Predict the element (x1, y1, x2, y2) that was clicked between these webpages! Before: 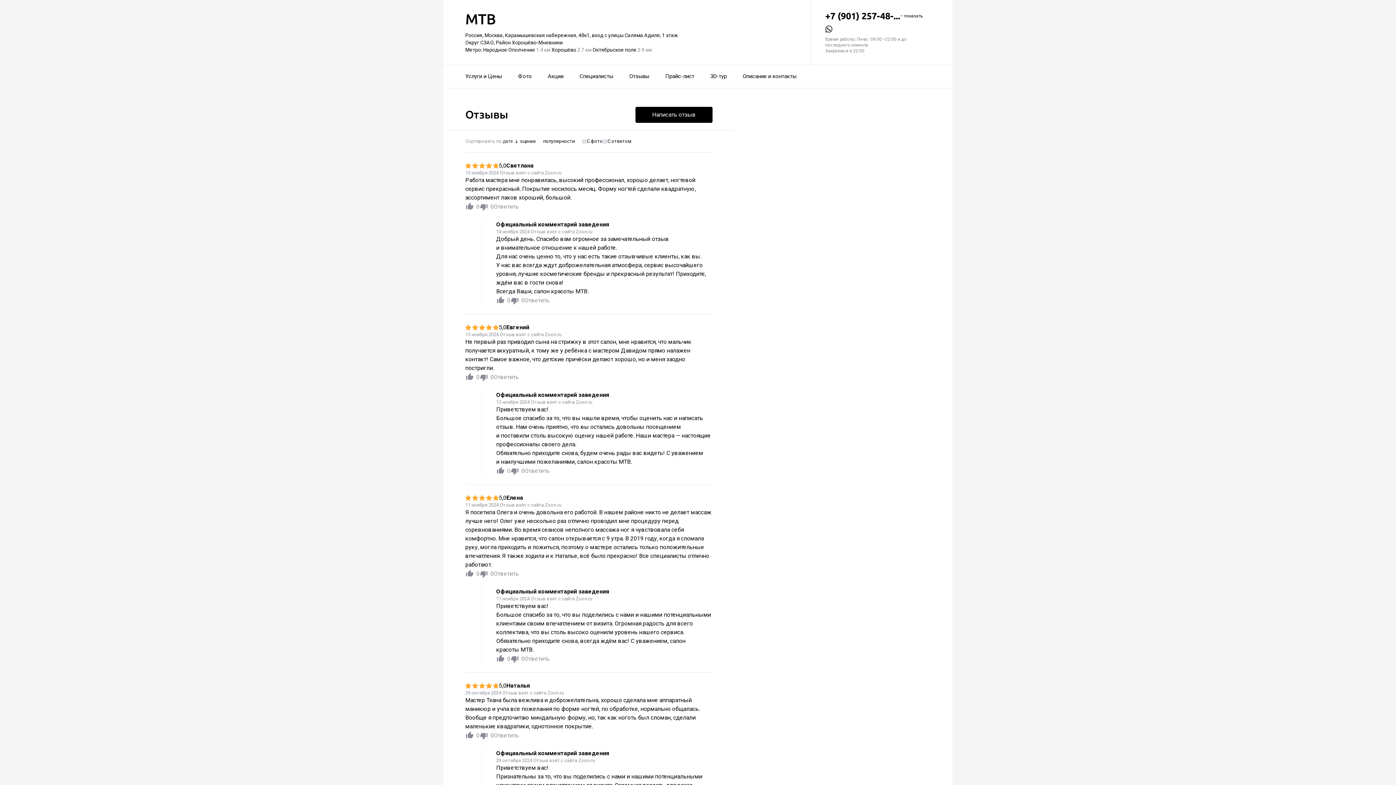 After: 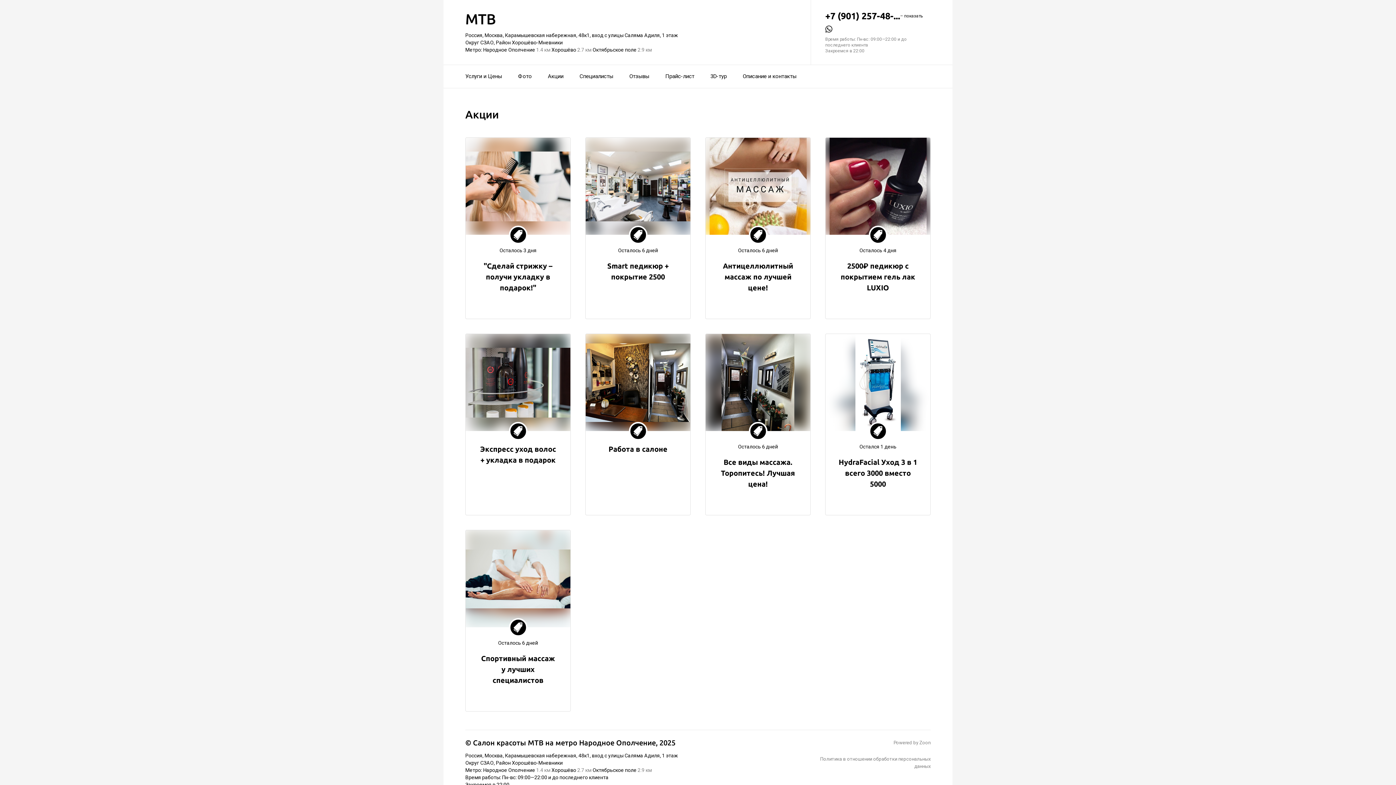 Action: label: Акции bbox: (548, 68, 563, 84)